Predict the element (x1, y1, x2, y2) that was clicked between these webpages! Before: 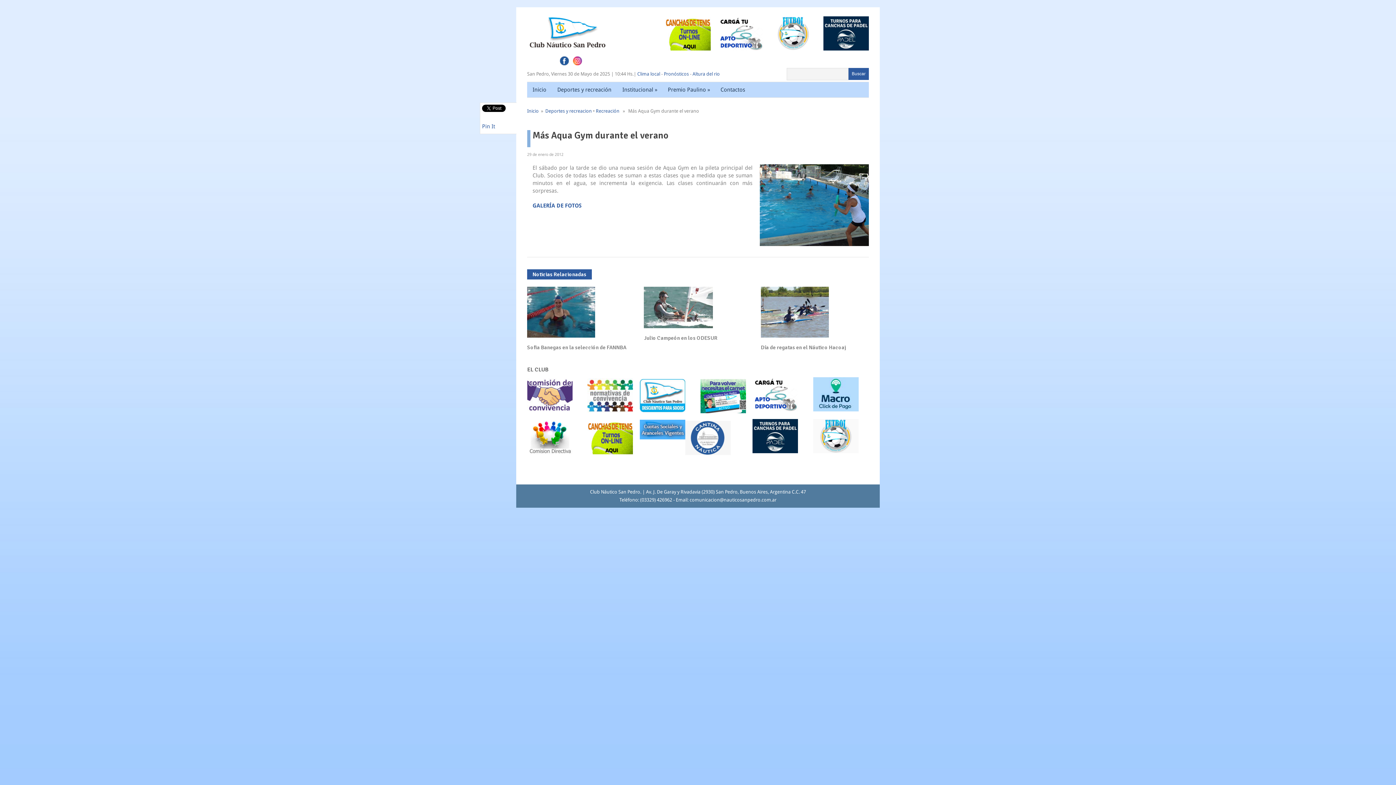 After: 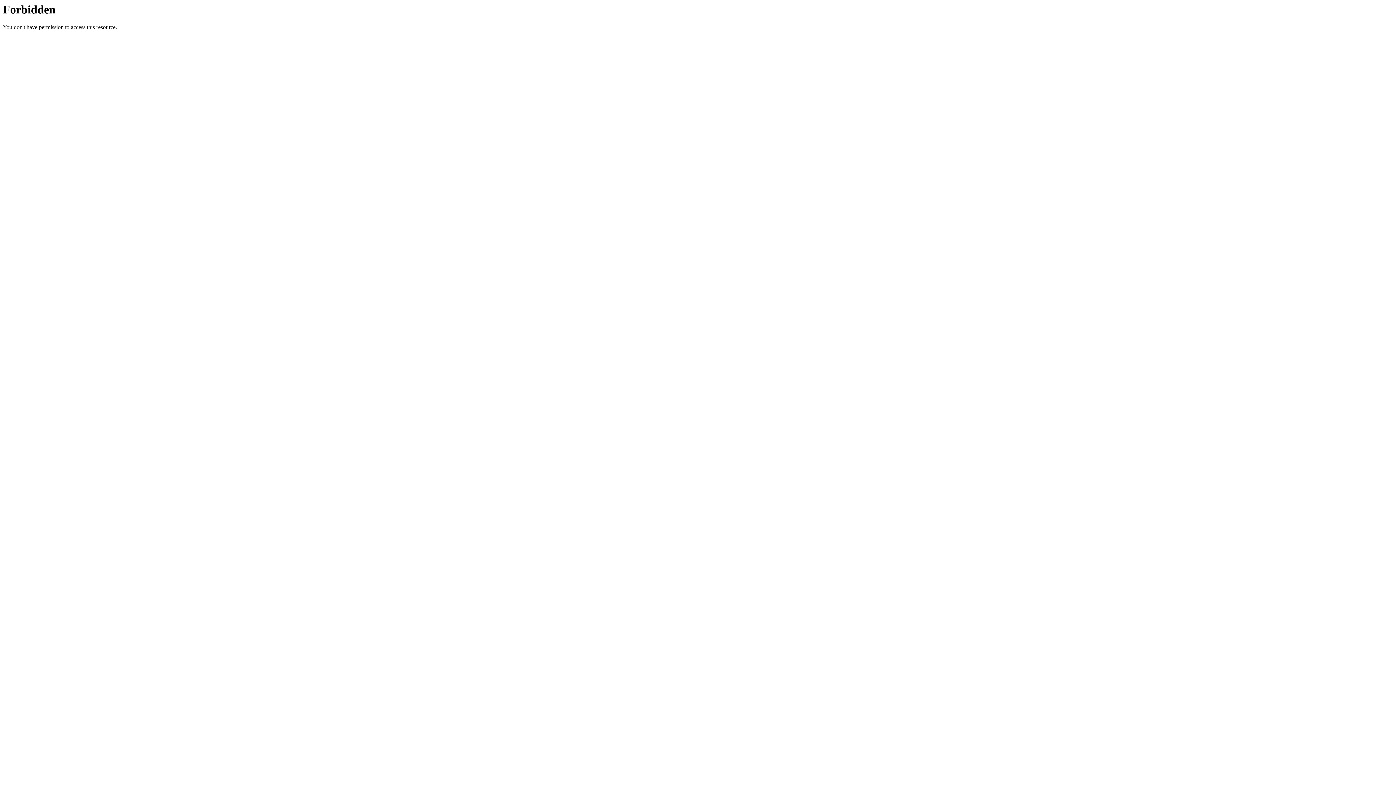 Action: bbox: (813, 448, 858, 454)